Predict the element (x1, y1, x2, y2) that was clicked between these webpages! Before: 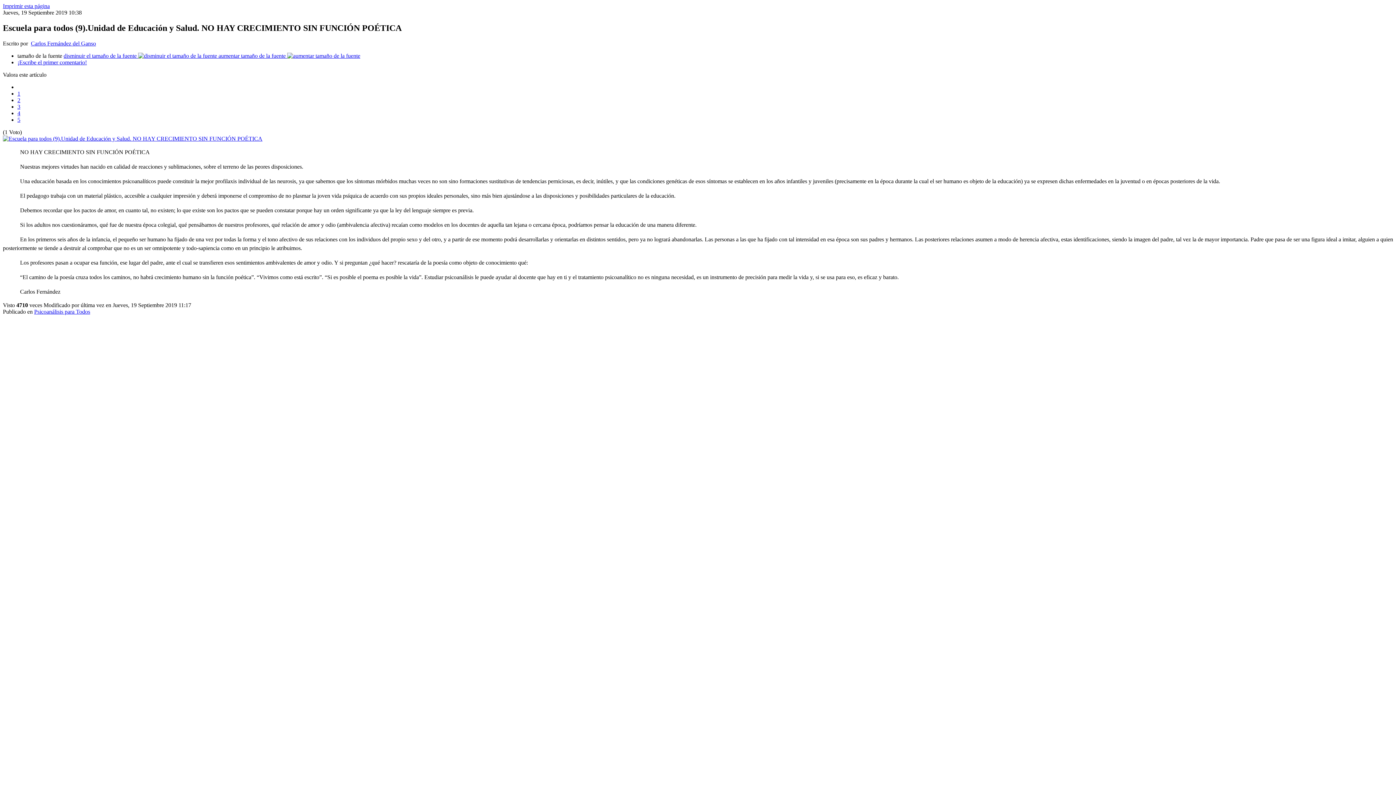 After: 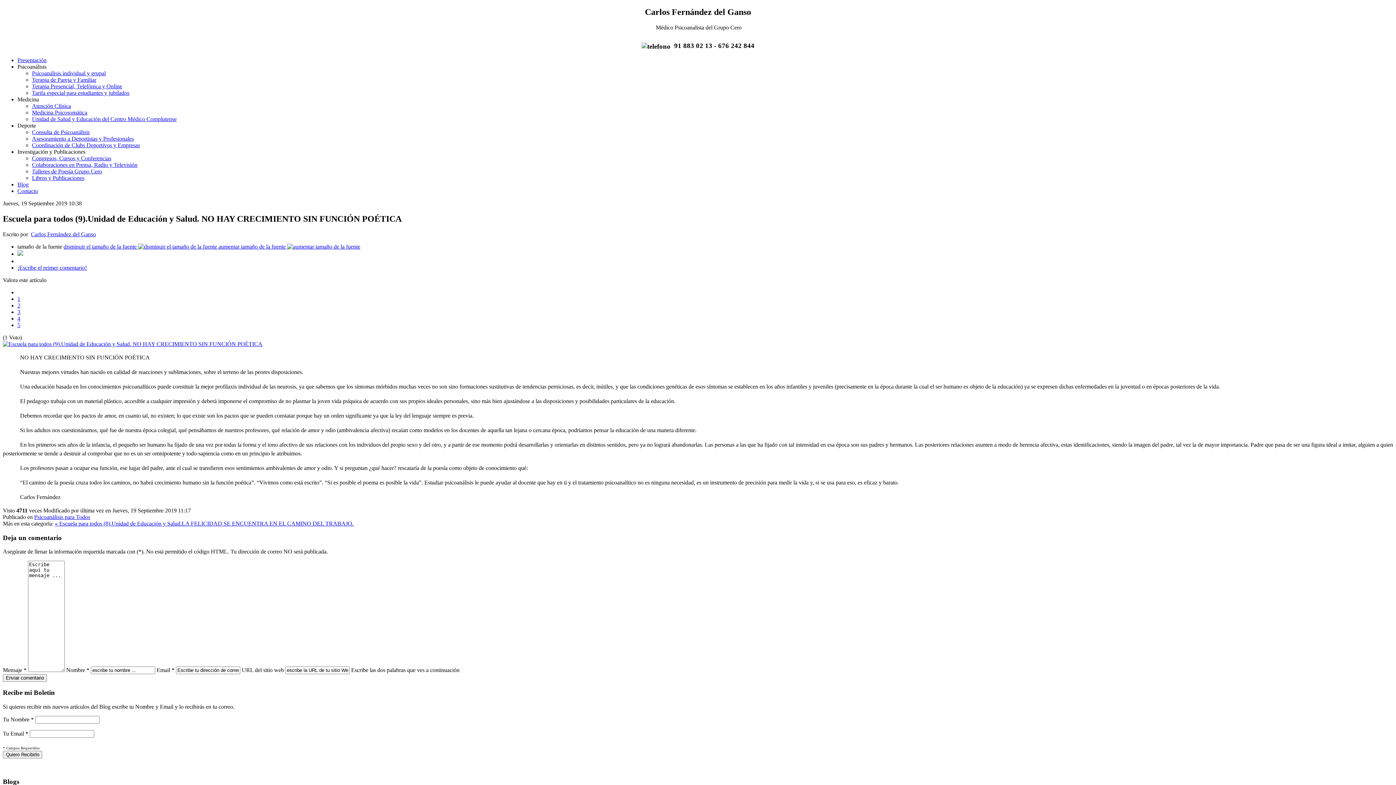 Action: label: 1 bbox: (17, 90, 20, 96)